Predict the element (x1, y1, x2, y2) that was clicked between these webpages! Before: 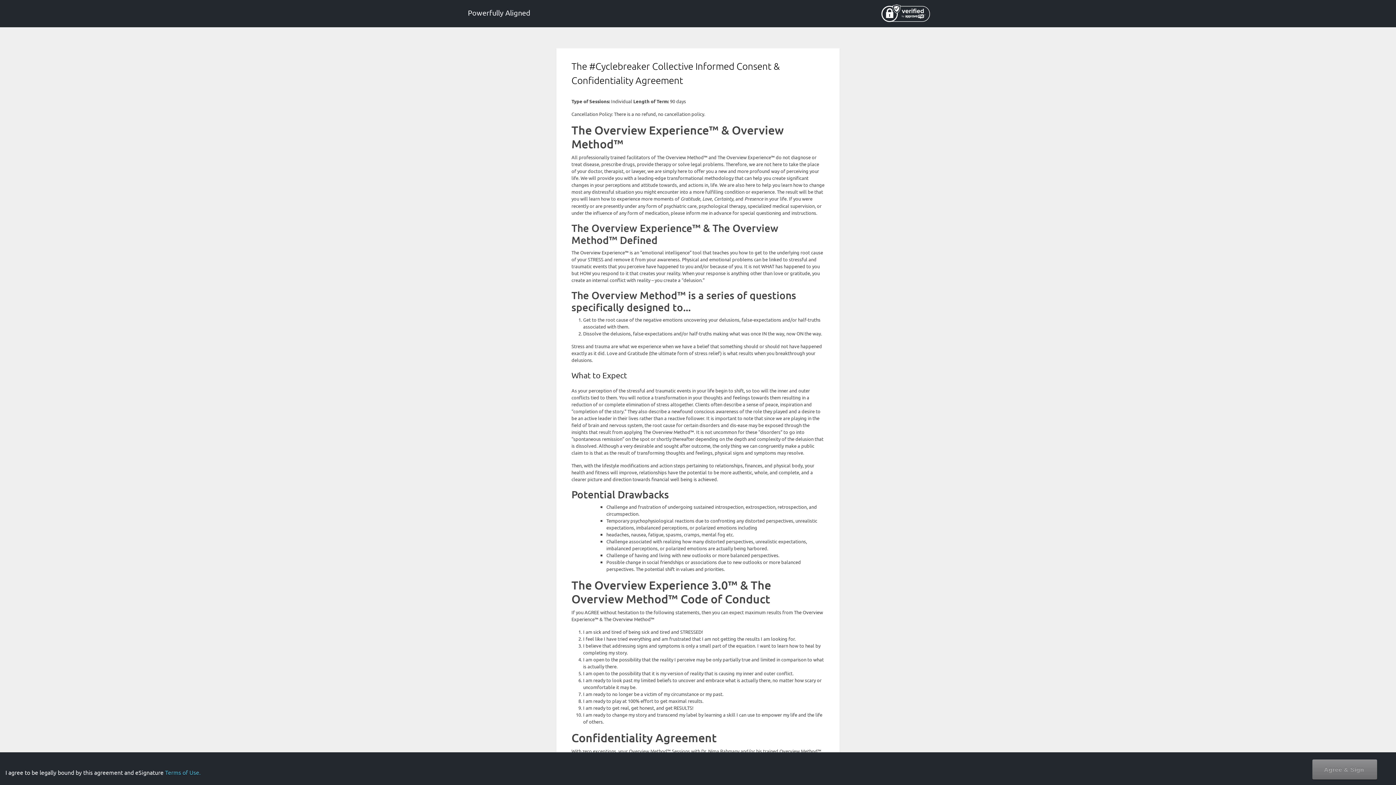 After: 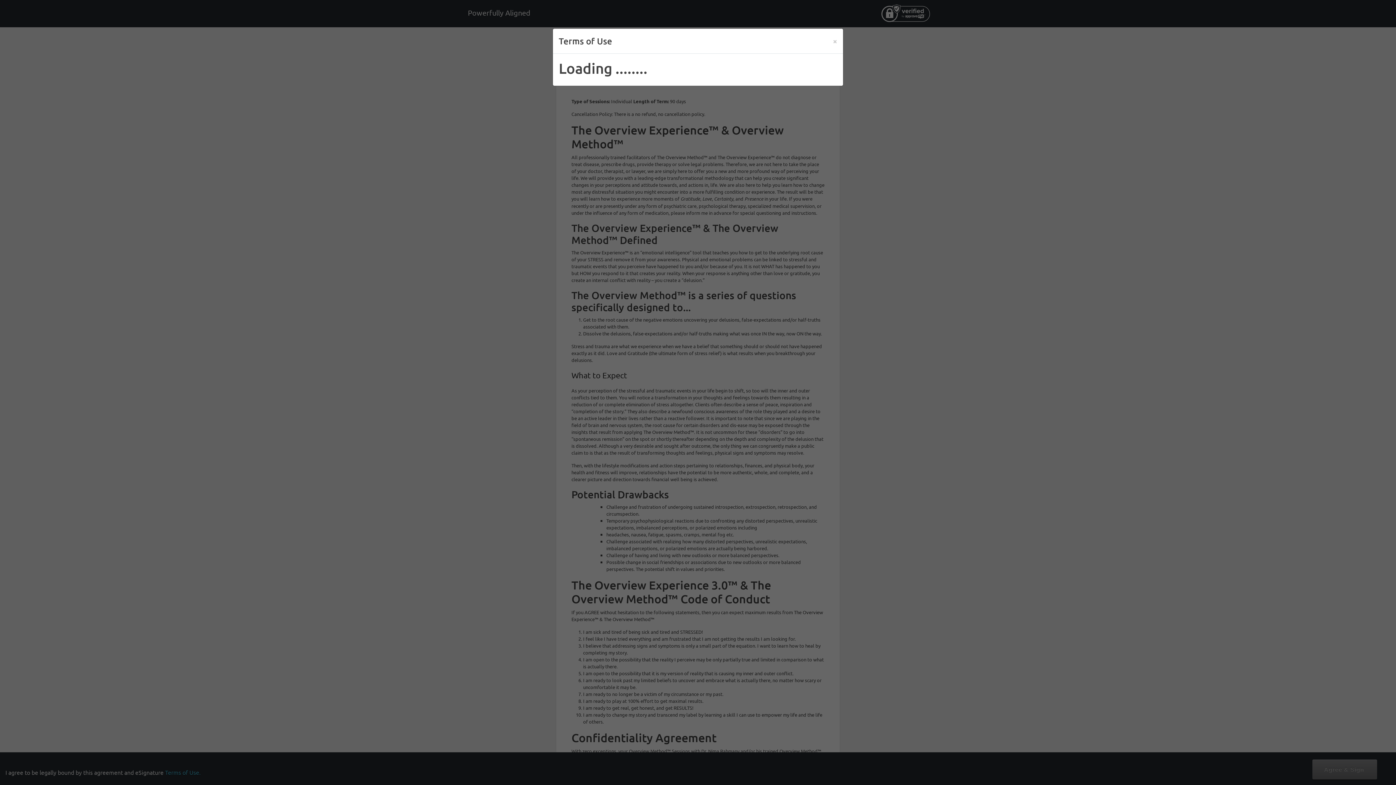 Action: label: Terms of Use. bbox: (165, 769, 200, 776)